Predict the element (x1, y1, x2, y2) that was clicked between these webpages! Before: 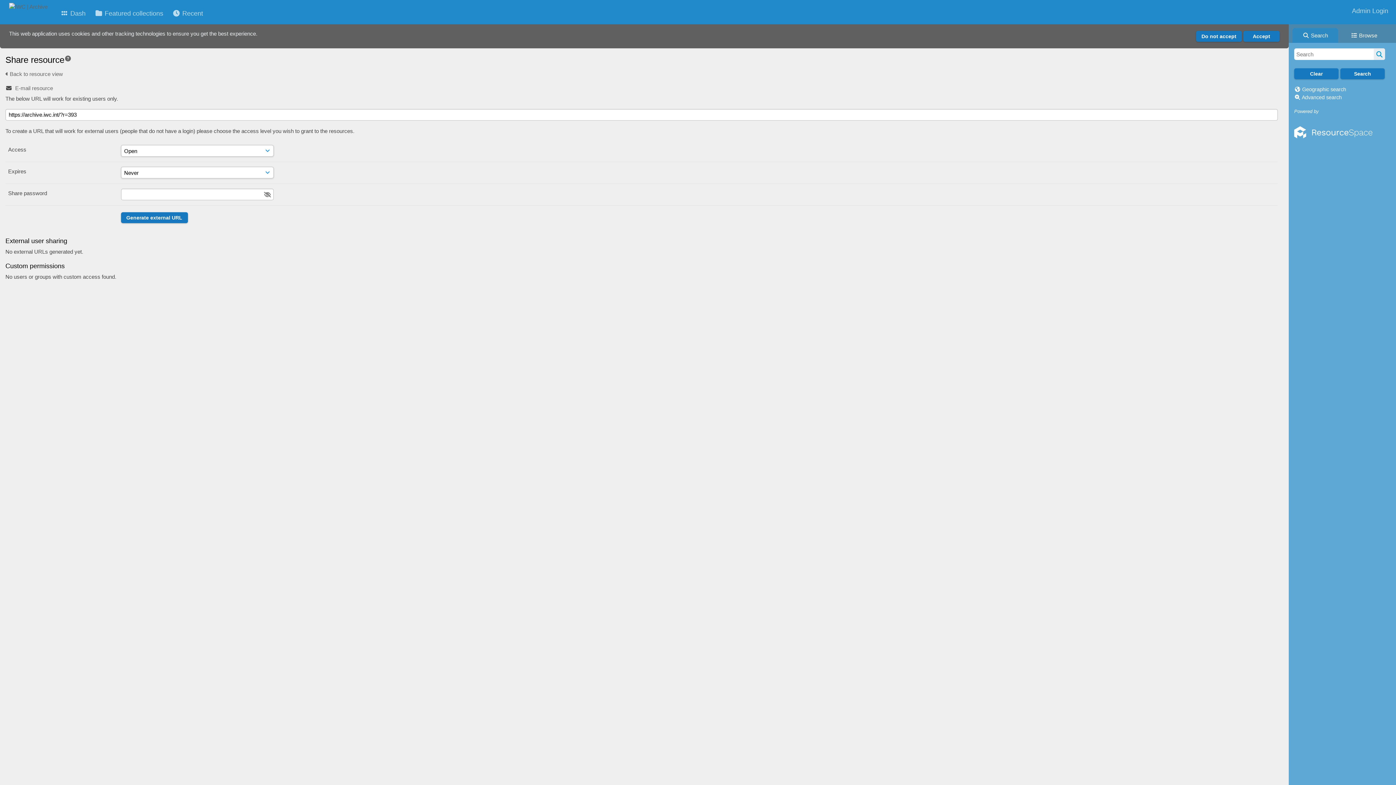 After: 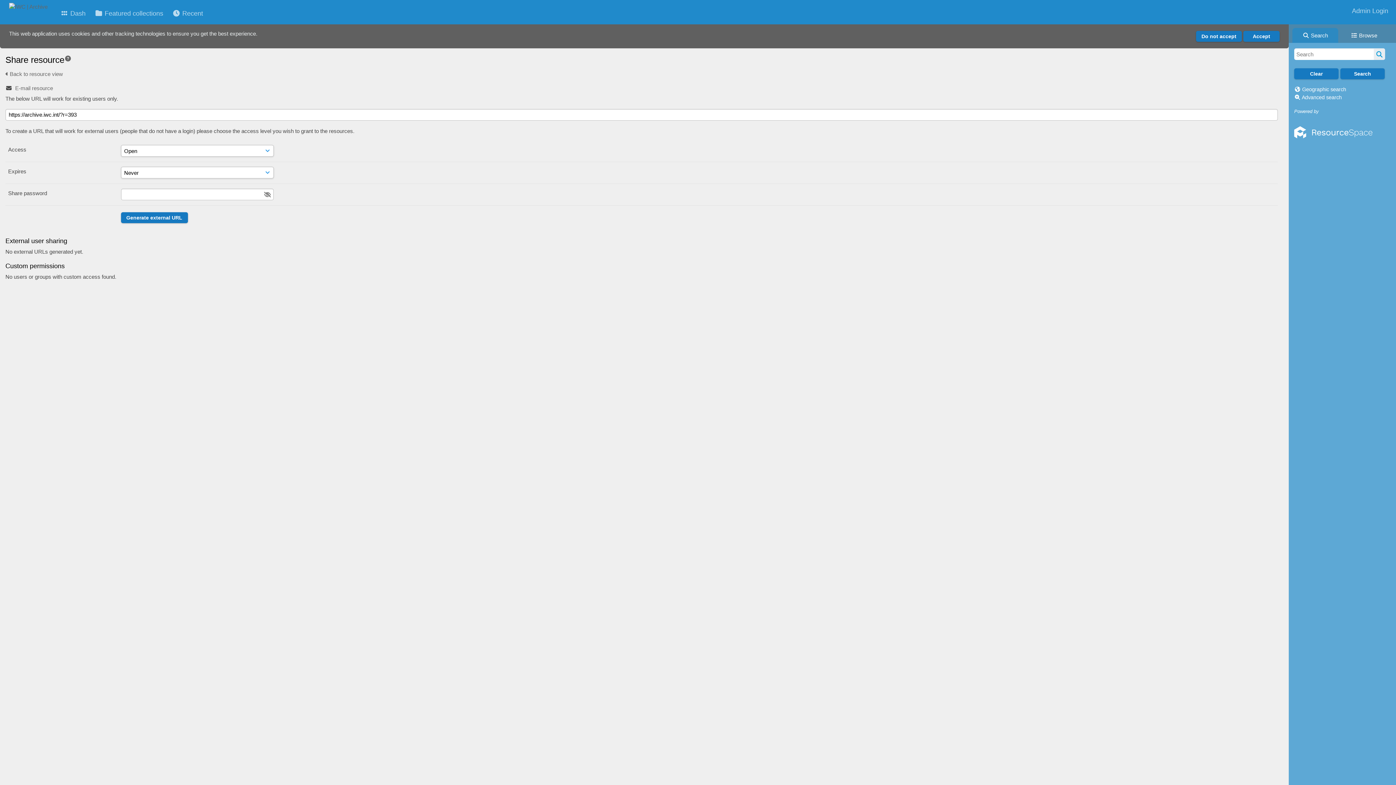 Action: bbox: (1289, 24, 1339, 42) label:  Search